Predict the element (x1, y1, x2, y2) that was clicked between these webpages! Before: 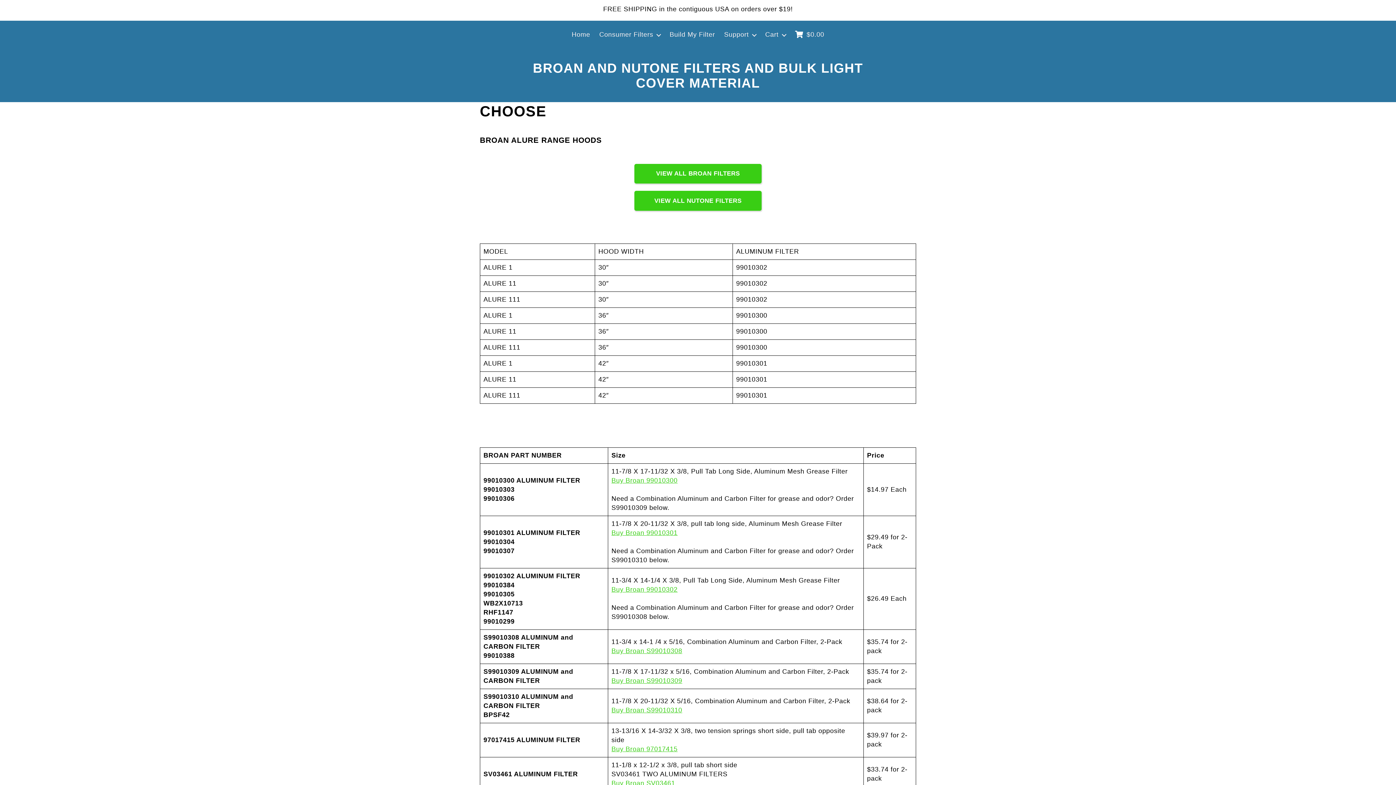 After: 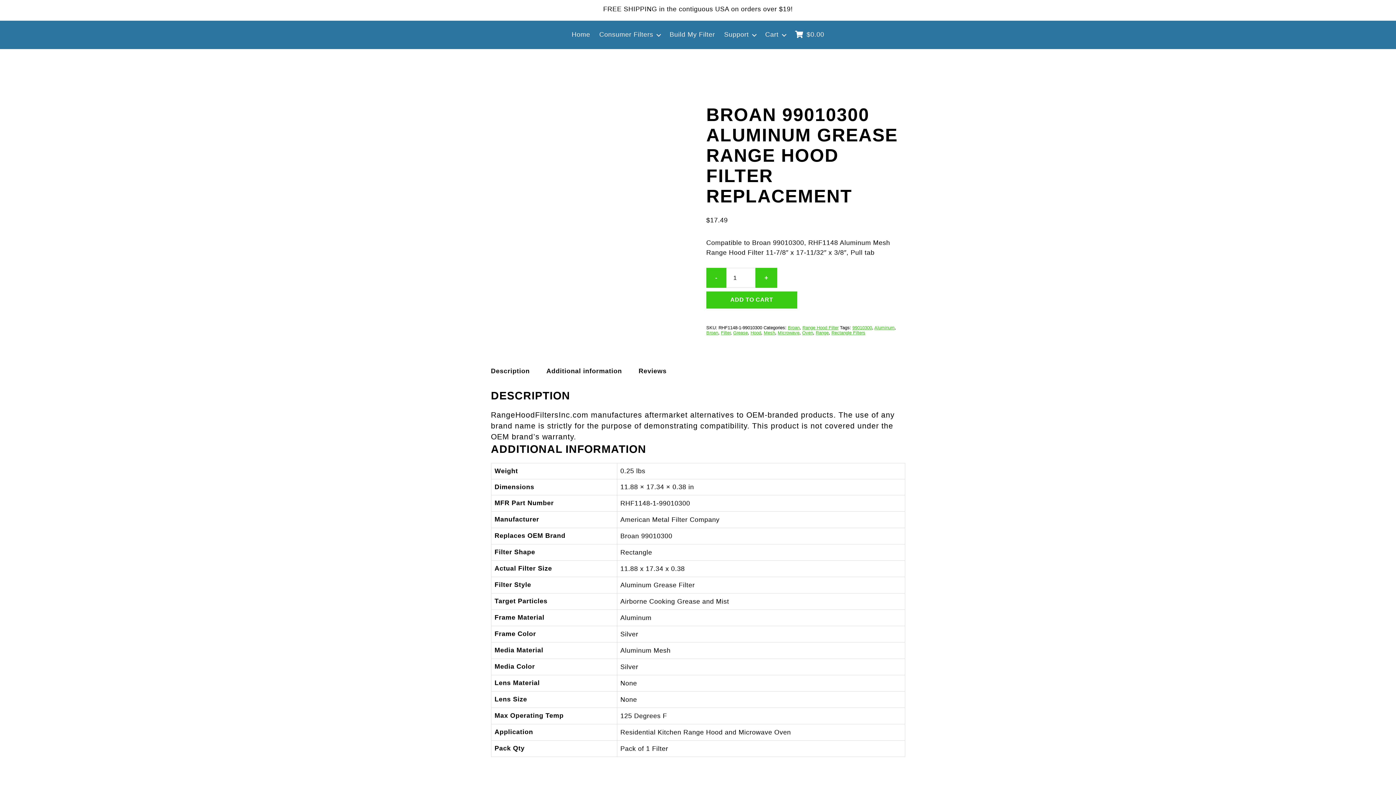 Action: label: Buy Broan 99010300 bbox: (611, 476, 677, 484)